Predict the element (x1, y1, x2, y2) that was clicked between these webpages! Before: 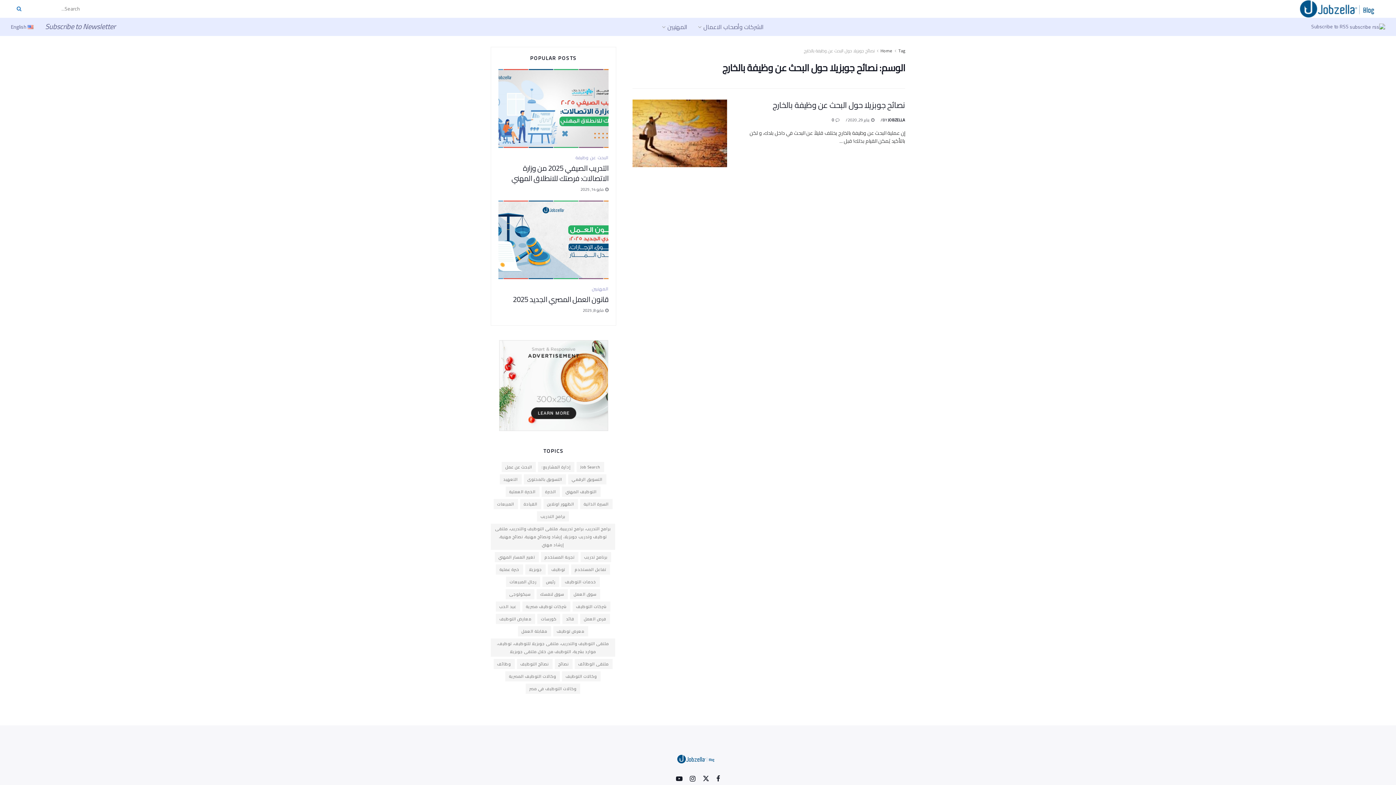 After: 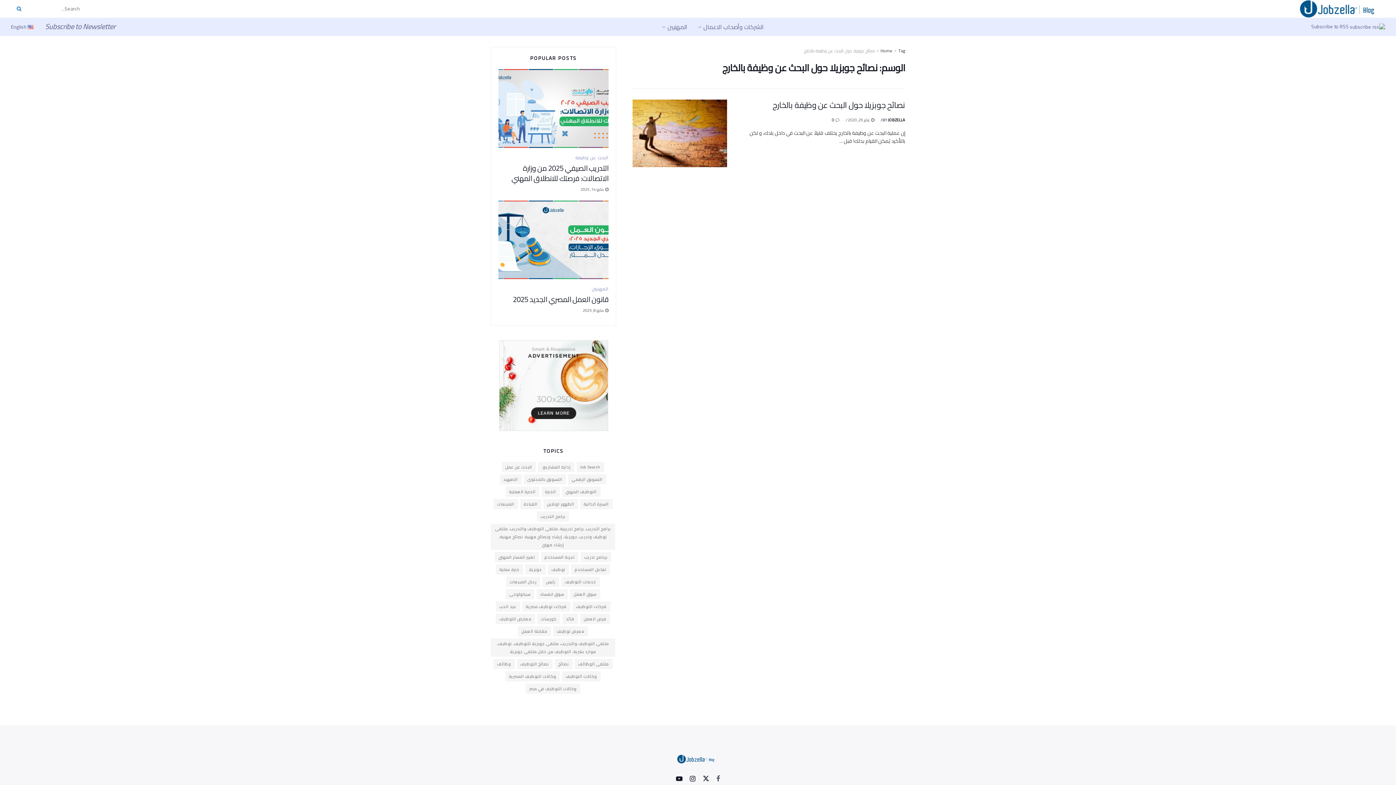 Action: bbox: (716, 775, 720, 783)